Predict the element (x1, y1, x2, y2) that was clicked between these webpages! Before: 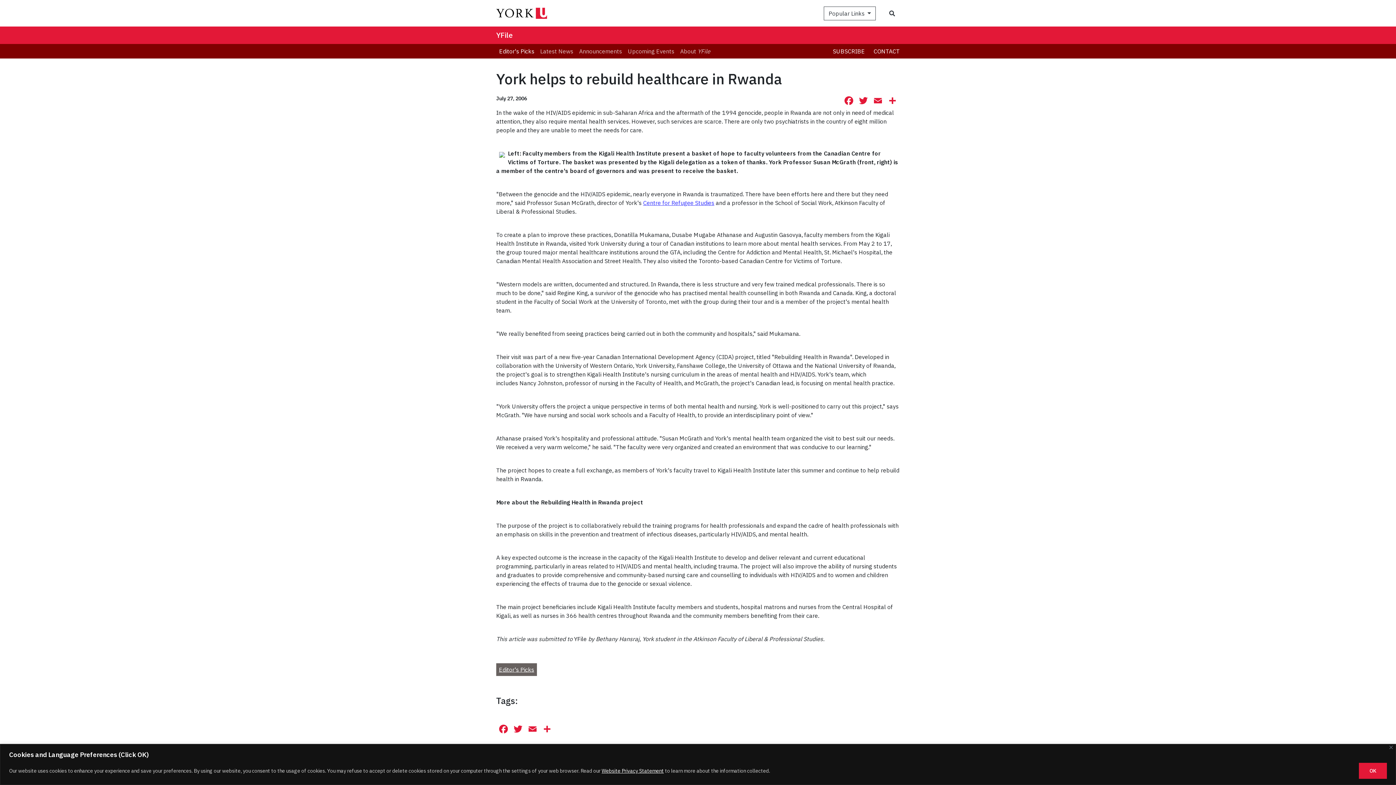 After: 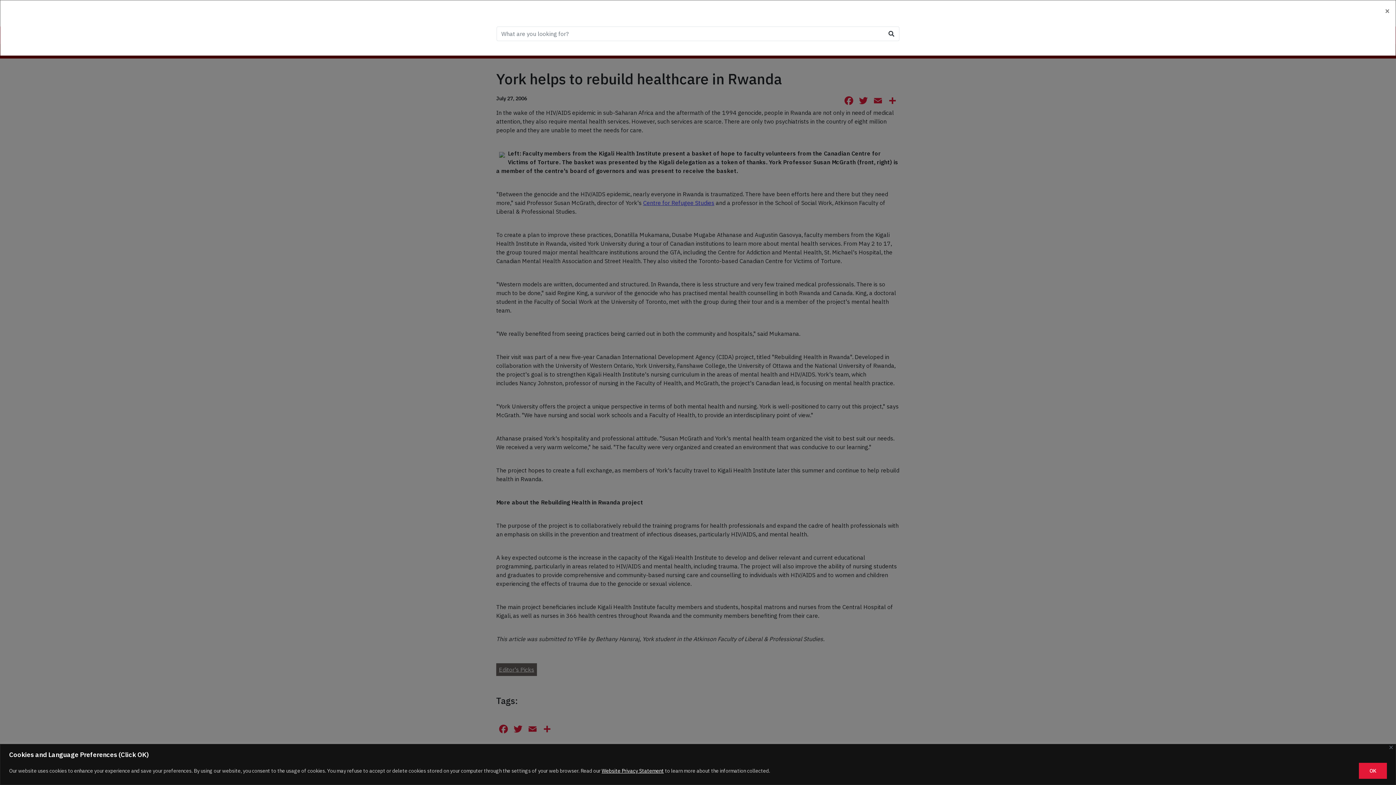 Action: bbox: (884, 6, 900, 20) label: Search